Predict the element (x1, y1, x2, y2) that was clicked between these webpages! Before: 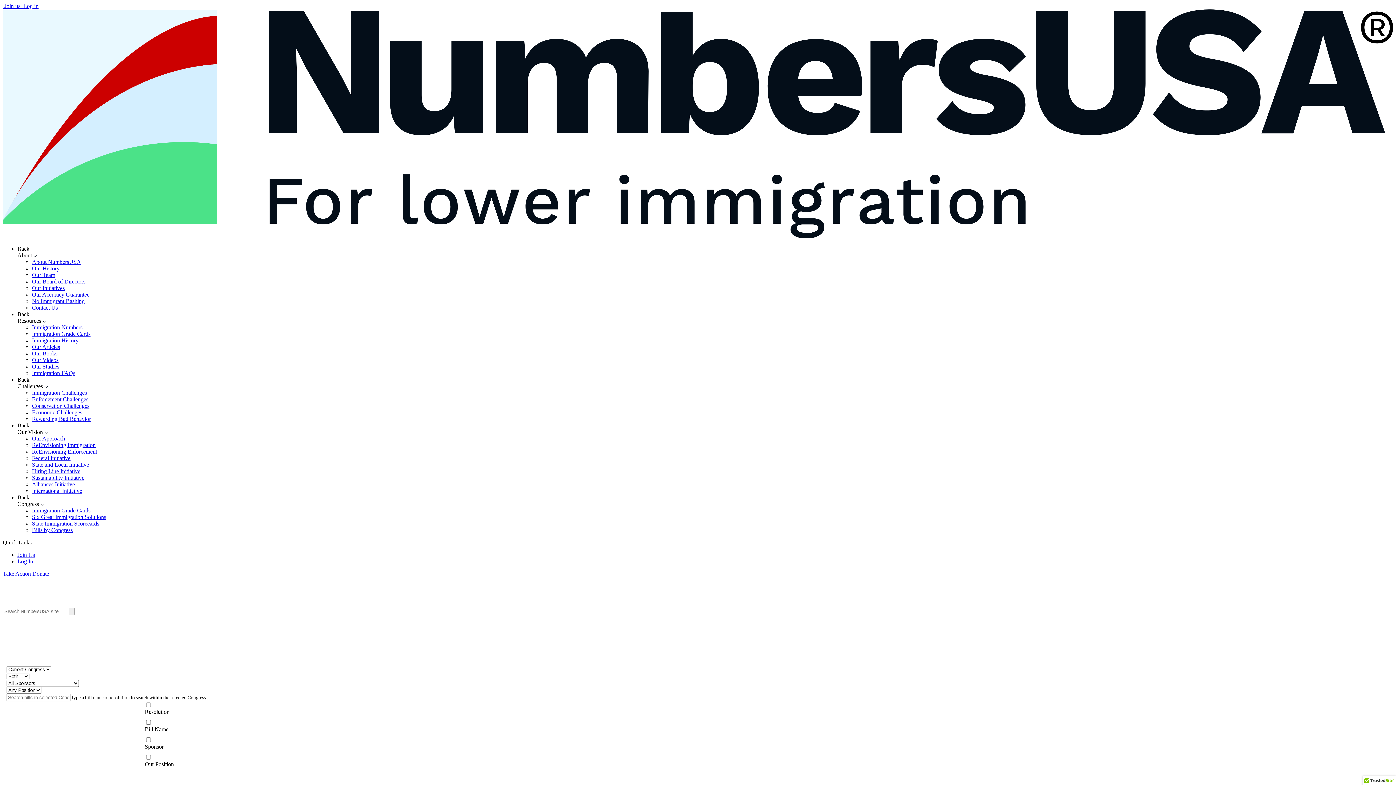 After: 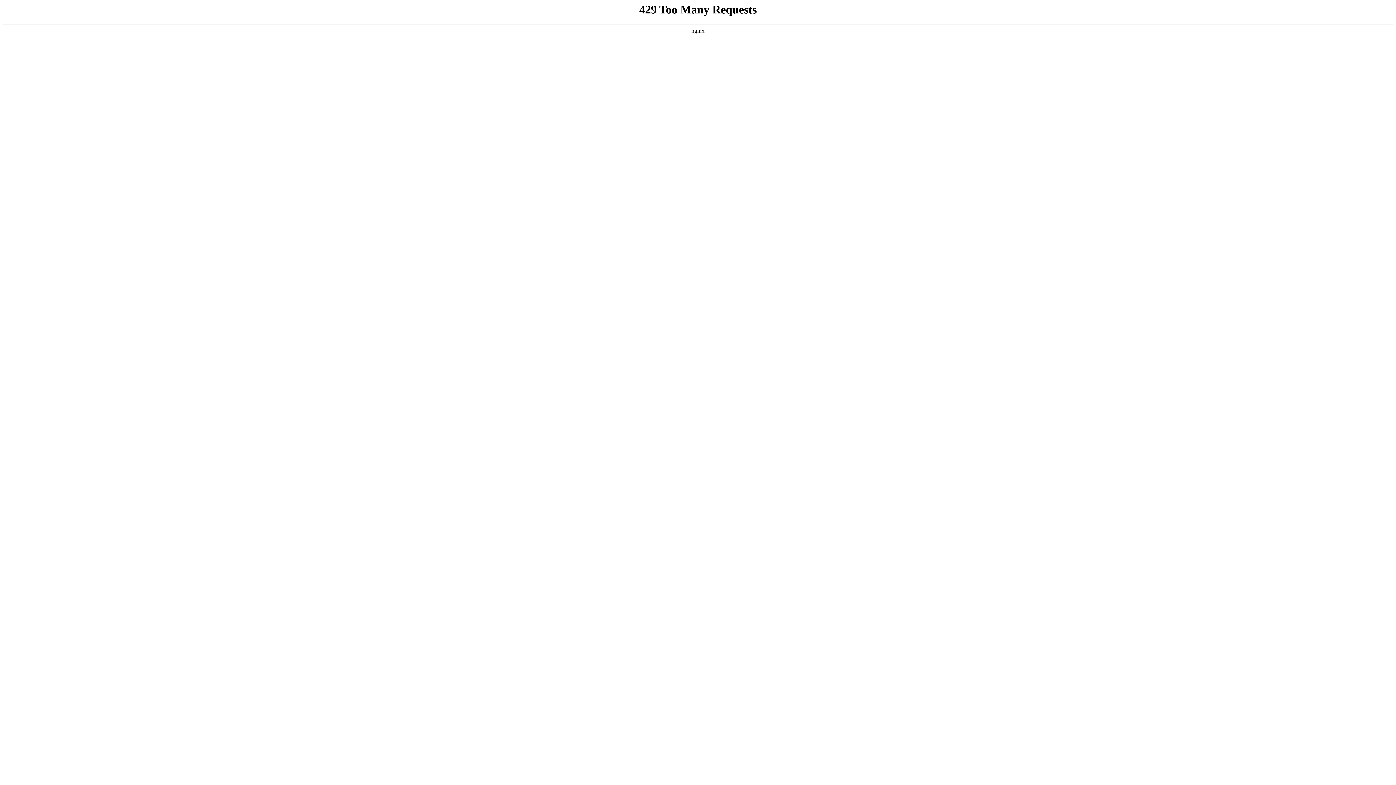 Action: bbox: (32, 324, 82, 330) label: Immigration Numbers